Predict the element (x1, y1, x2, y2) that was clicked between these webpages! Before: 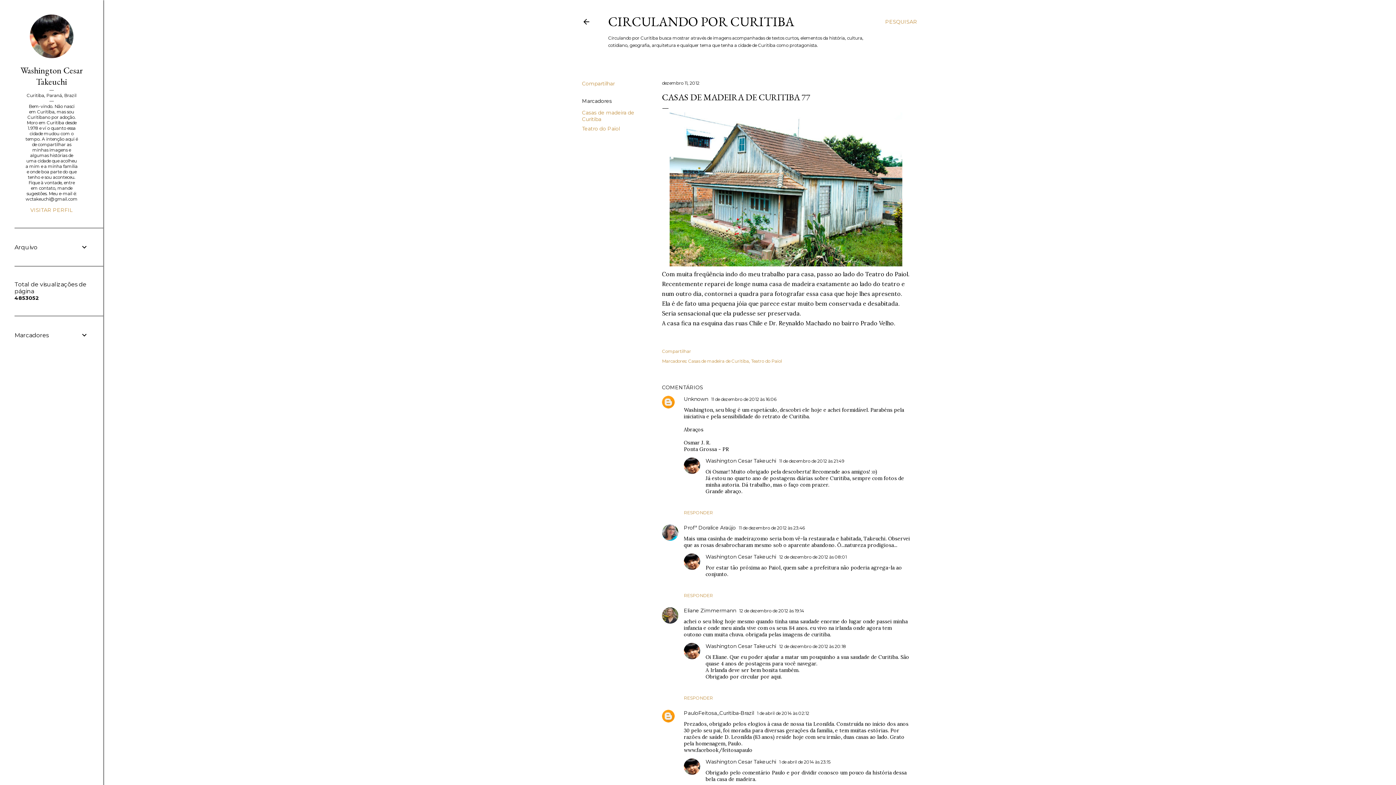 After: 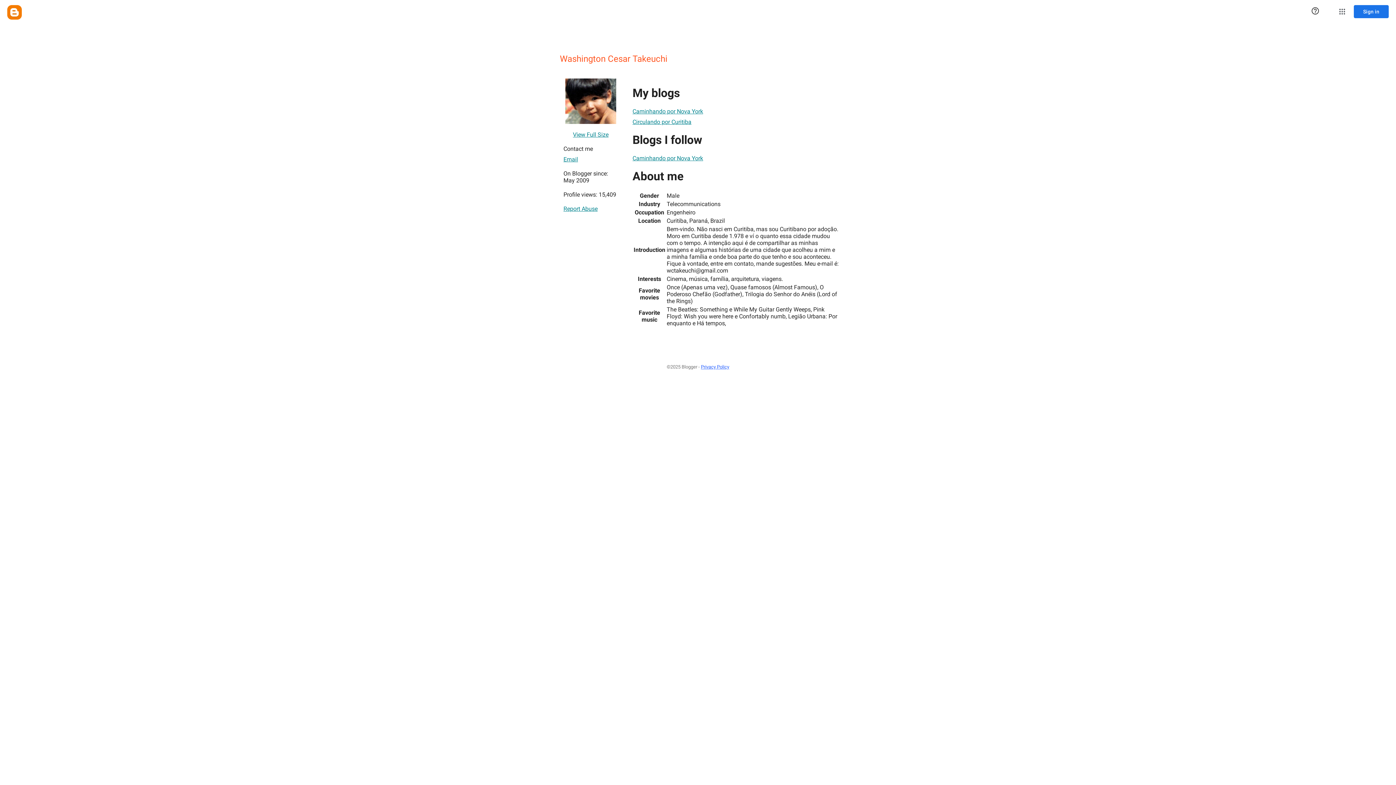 Action: bbox: (14, 206, 88, 213) label: VISITAR PERFIL